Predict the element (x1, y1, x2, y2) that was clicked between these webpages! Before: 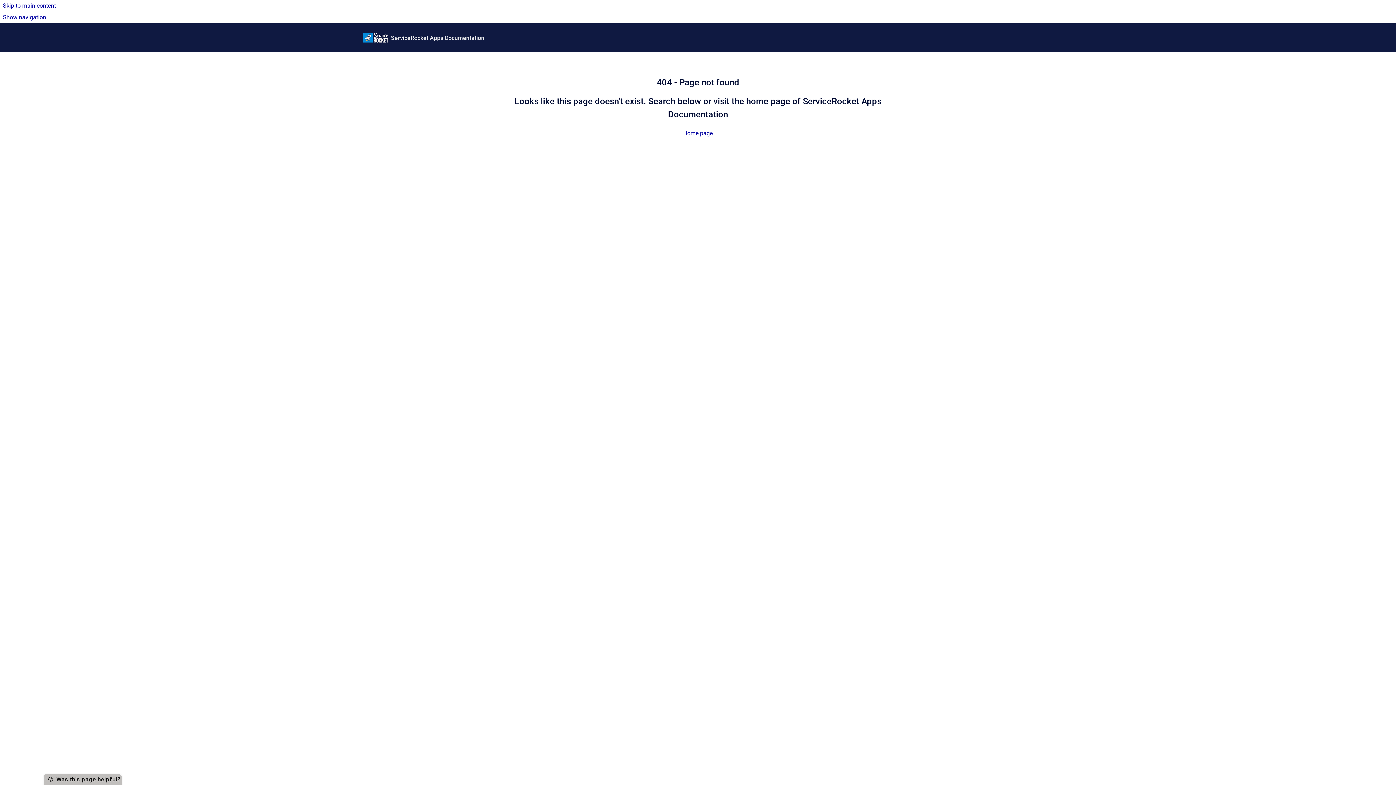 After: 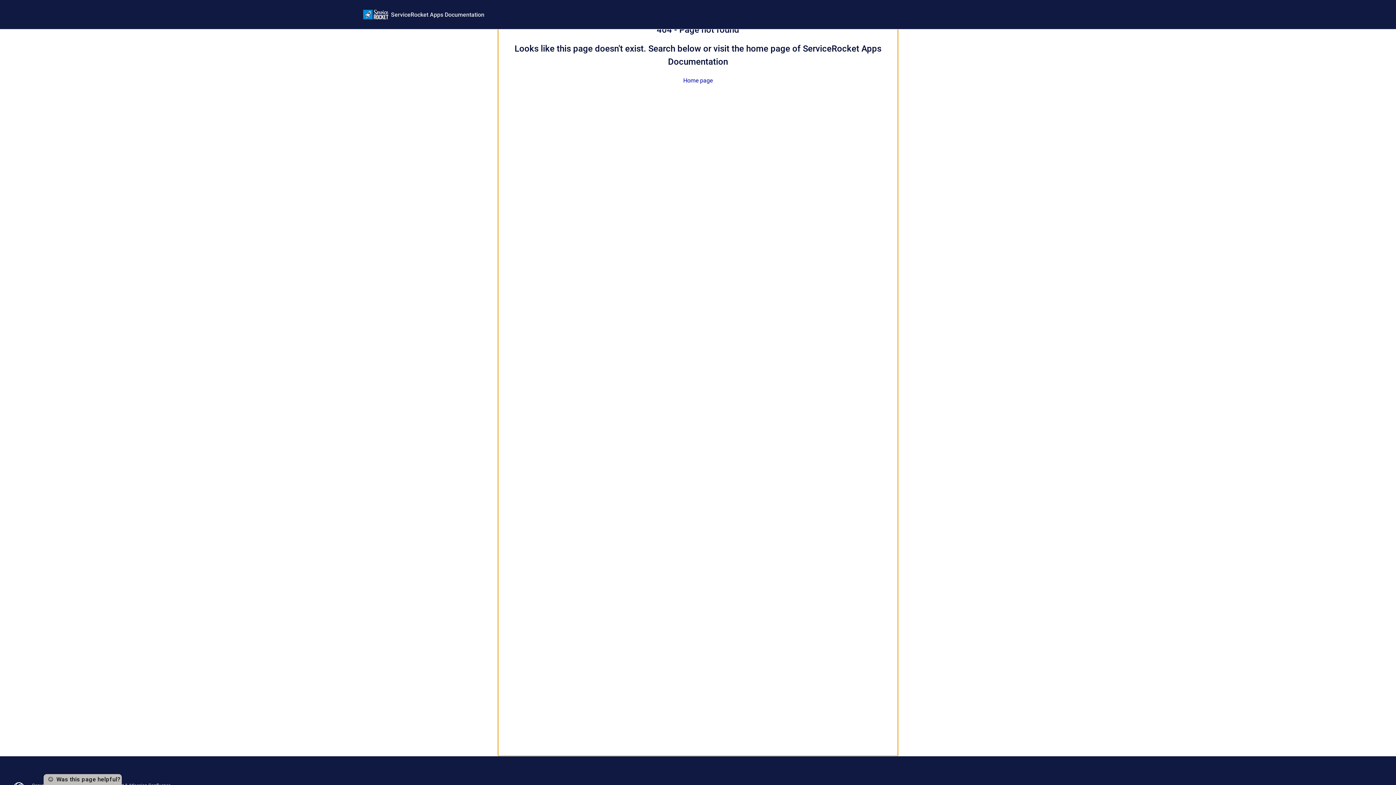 Action: bbox: (0, 0, 1396, 11) label: Skip to main content